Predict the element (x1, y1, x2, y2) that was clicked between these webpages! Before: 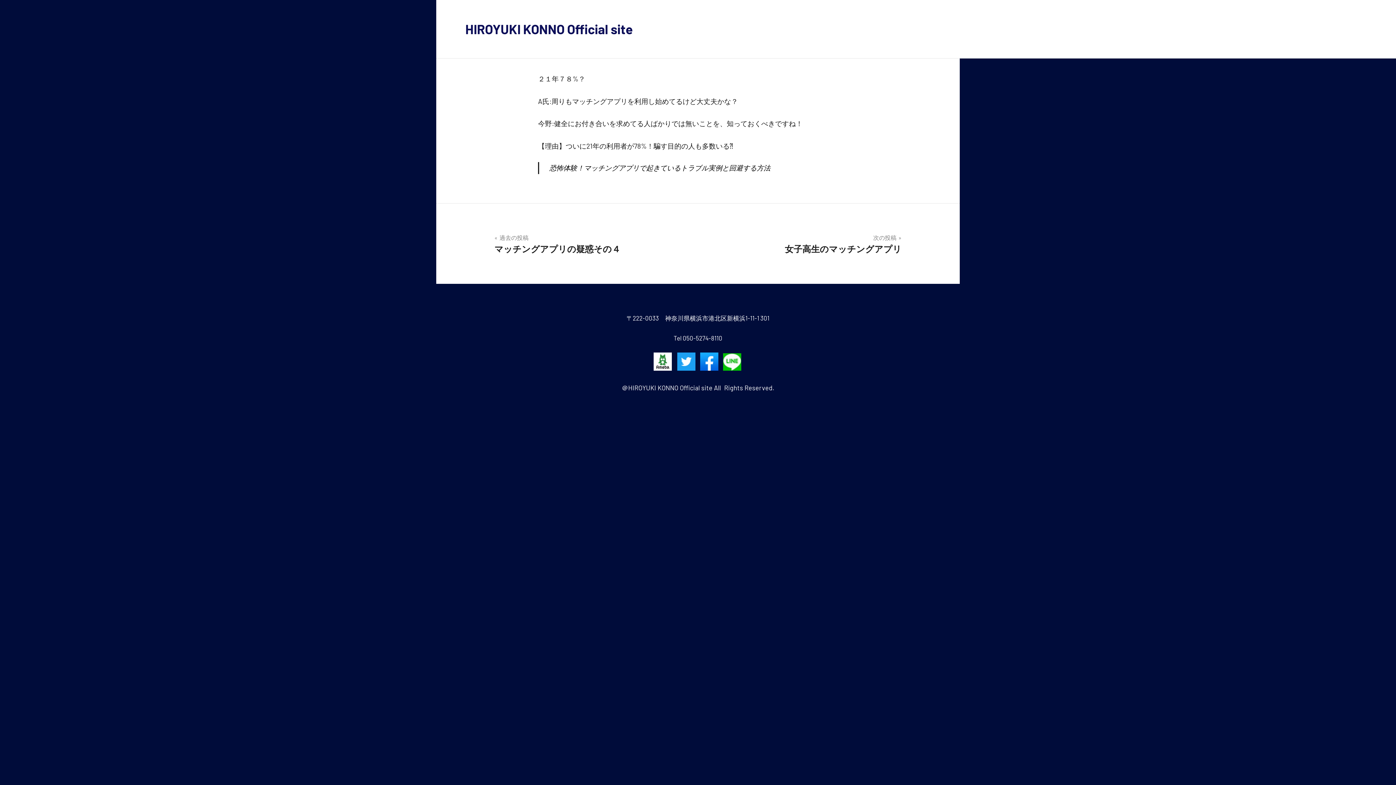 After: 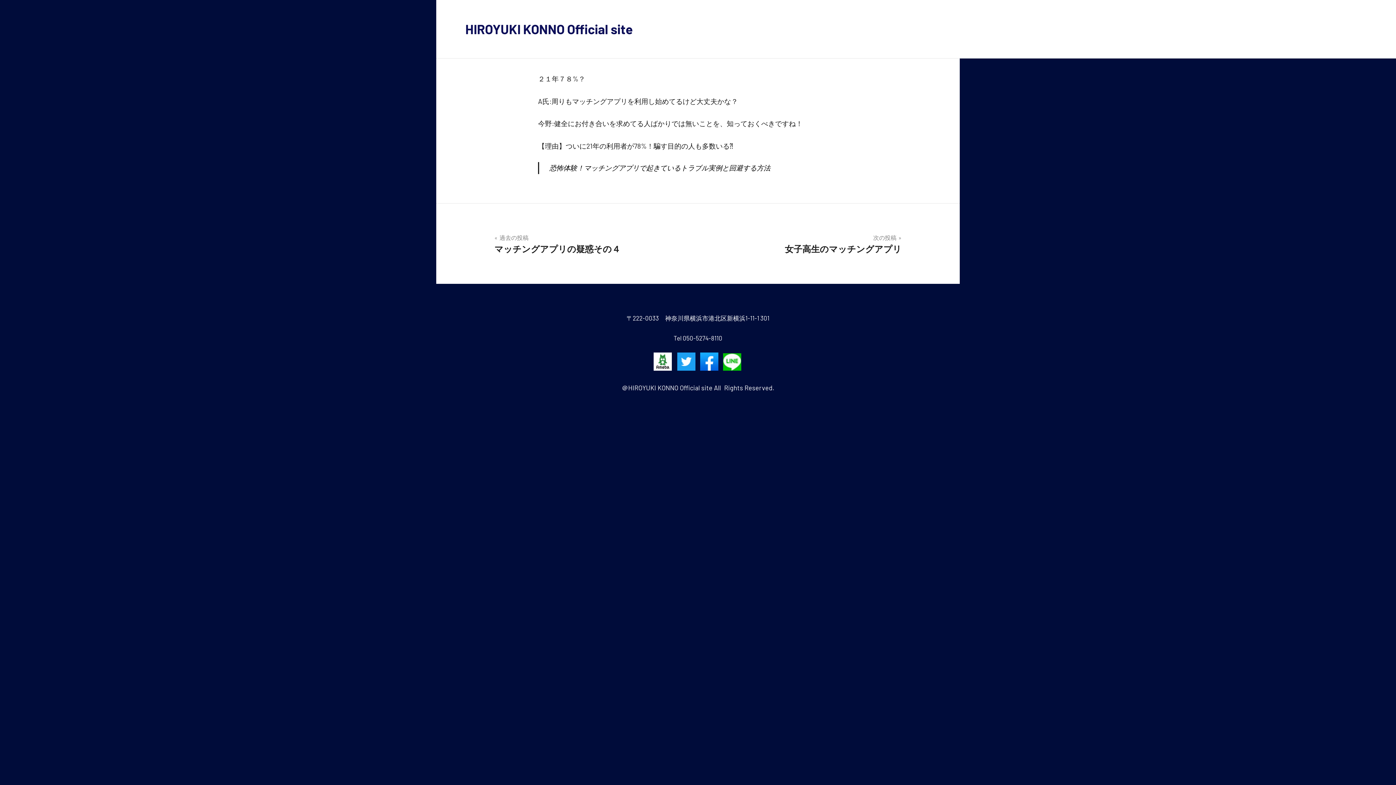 Action: bbox: (653, 364, 671, 372)